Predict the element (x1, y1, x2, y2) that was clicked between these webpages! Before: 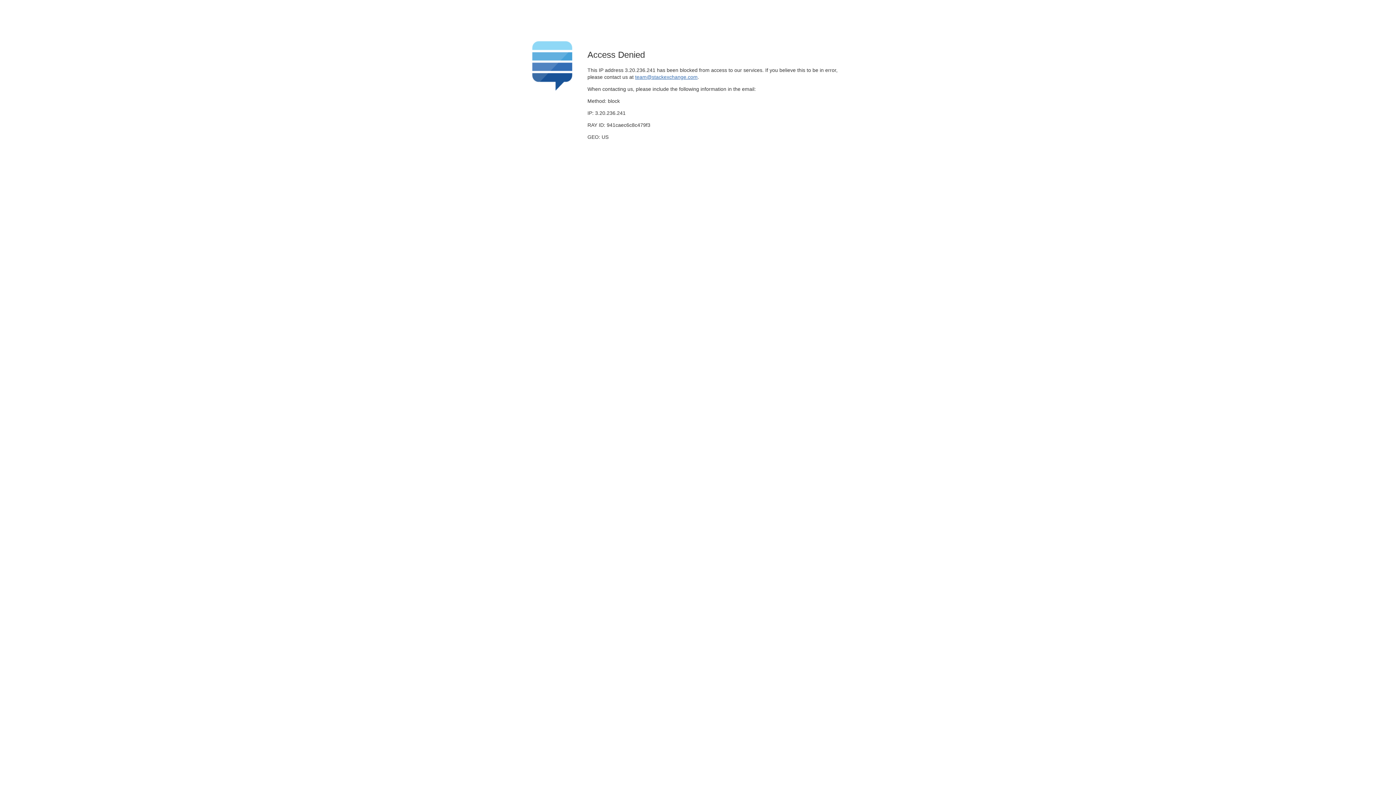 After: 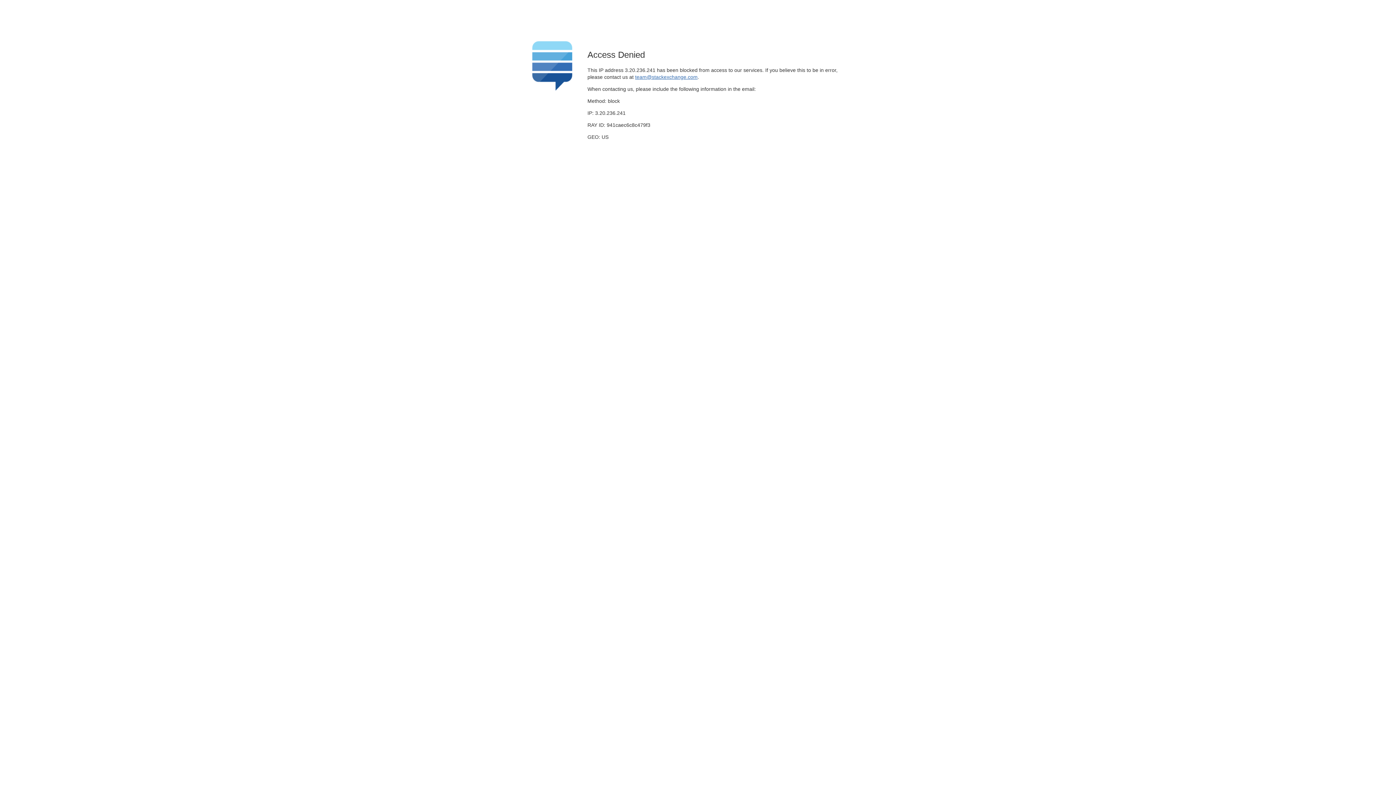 Action: label: team@stackexchange.com bbox: (635, 74, 697, 79)